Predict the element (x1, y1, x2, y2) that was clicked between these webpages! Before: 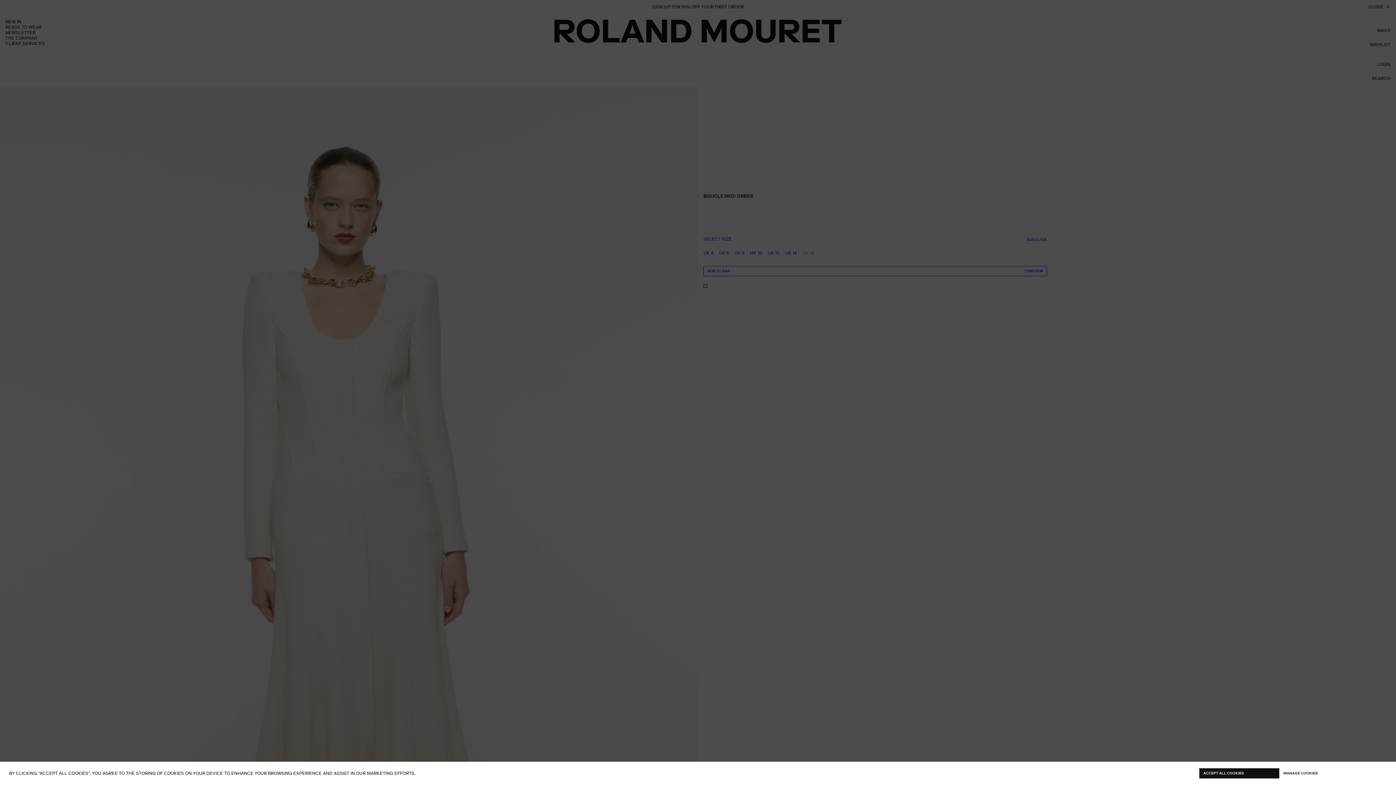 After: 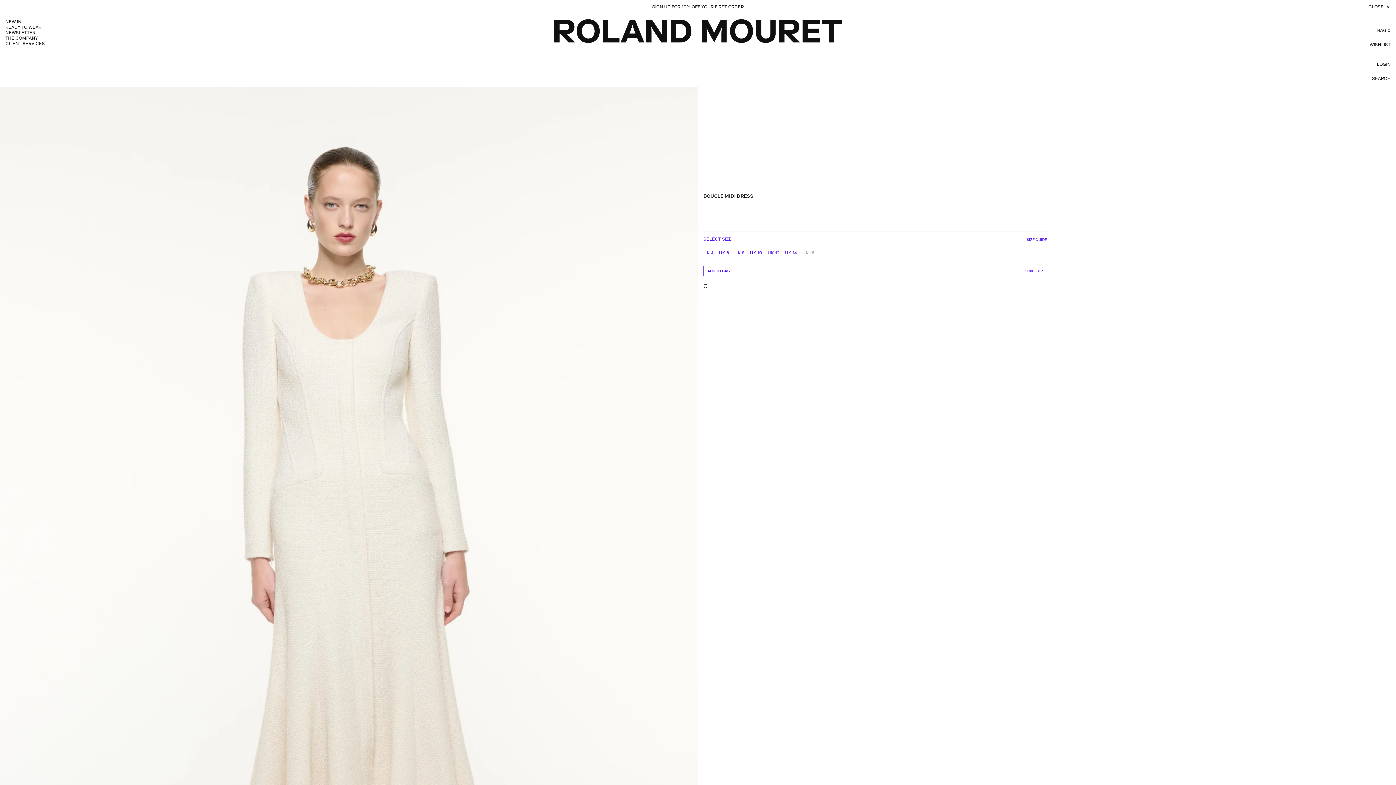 Action: bbox: (1199, 768, 1279, 778) label: ACCEPT ALL COOKIES